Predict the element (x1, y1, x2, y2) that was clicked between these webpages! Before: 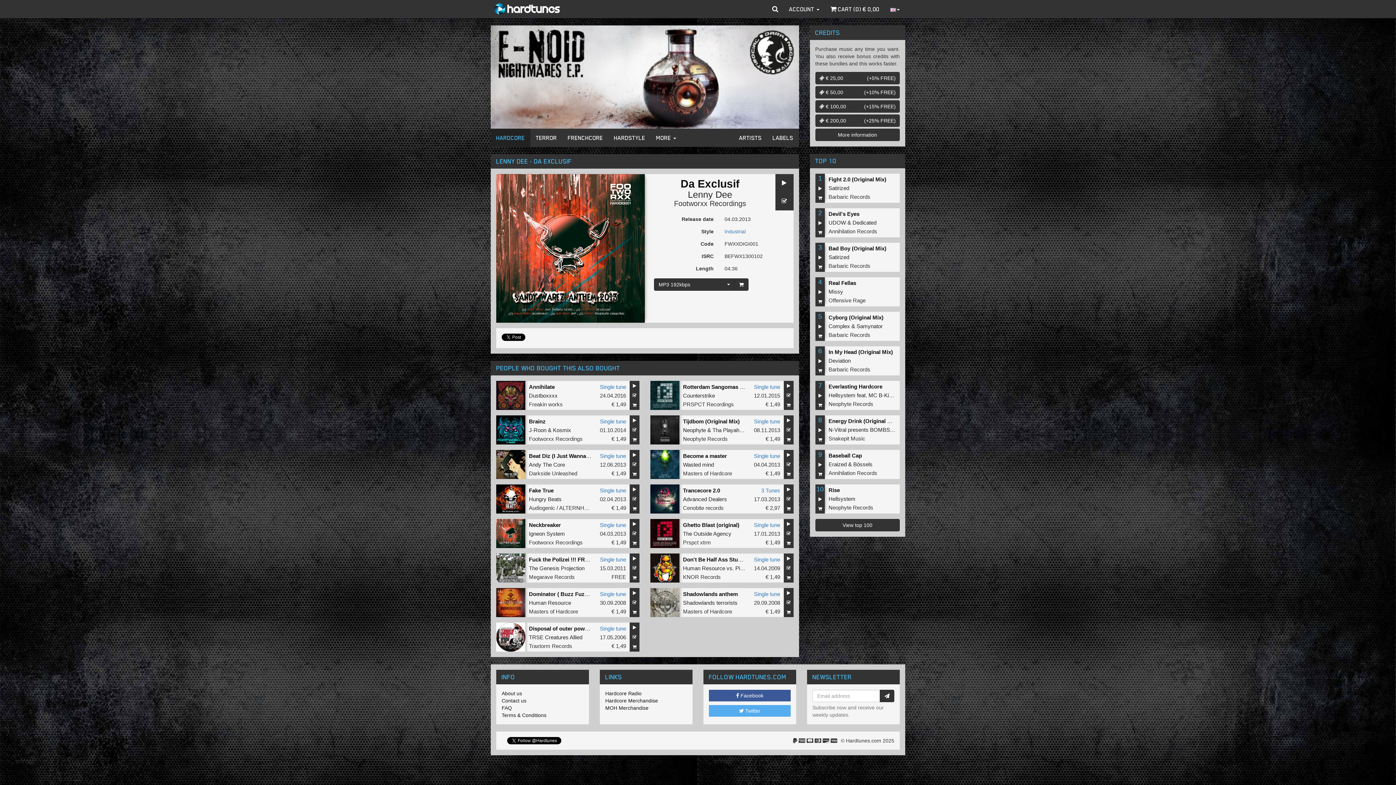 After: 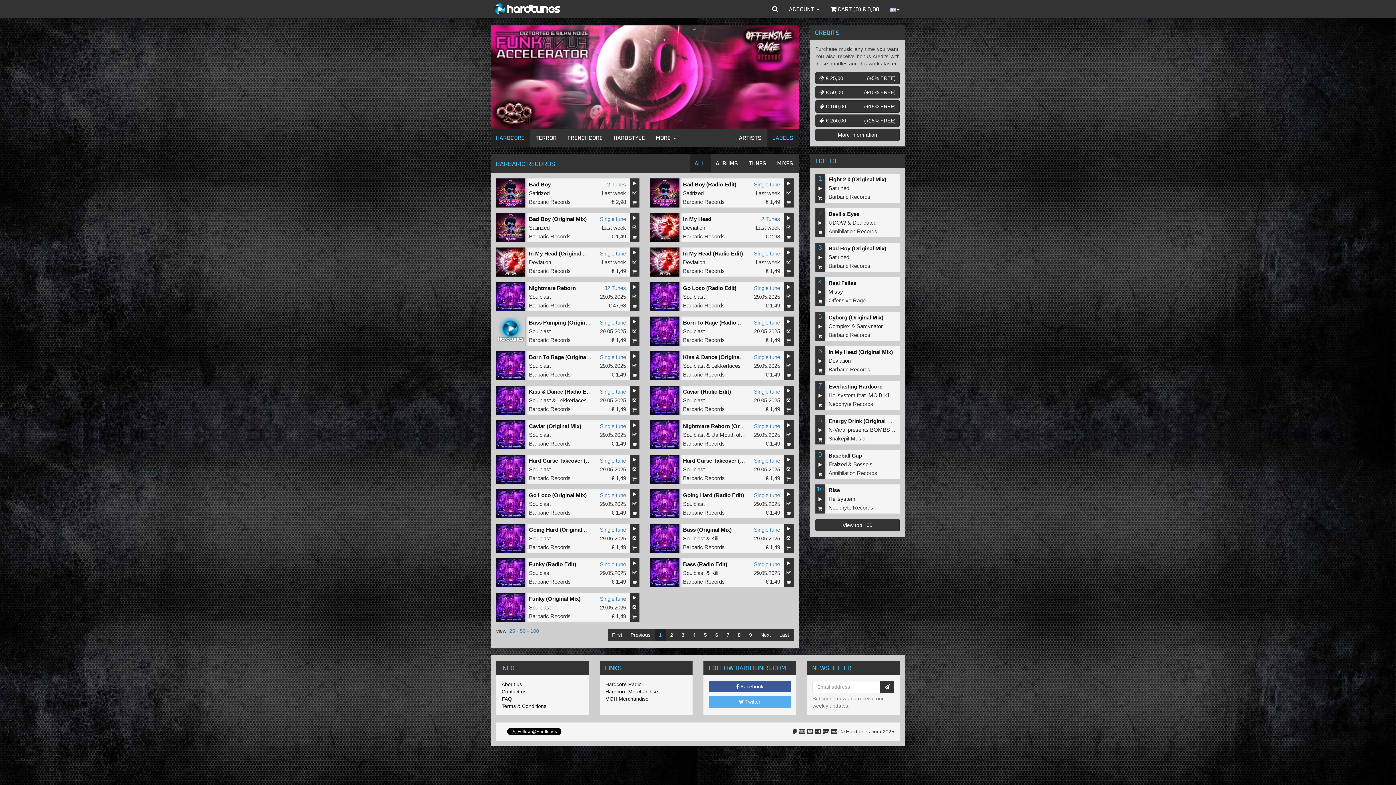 Action: bbox: (828, 262, 870, 269) label: Barbaric Records